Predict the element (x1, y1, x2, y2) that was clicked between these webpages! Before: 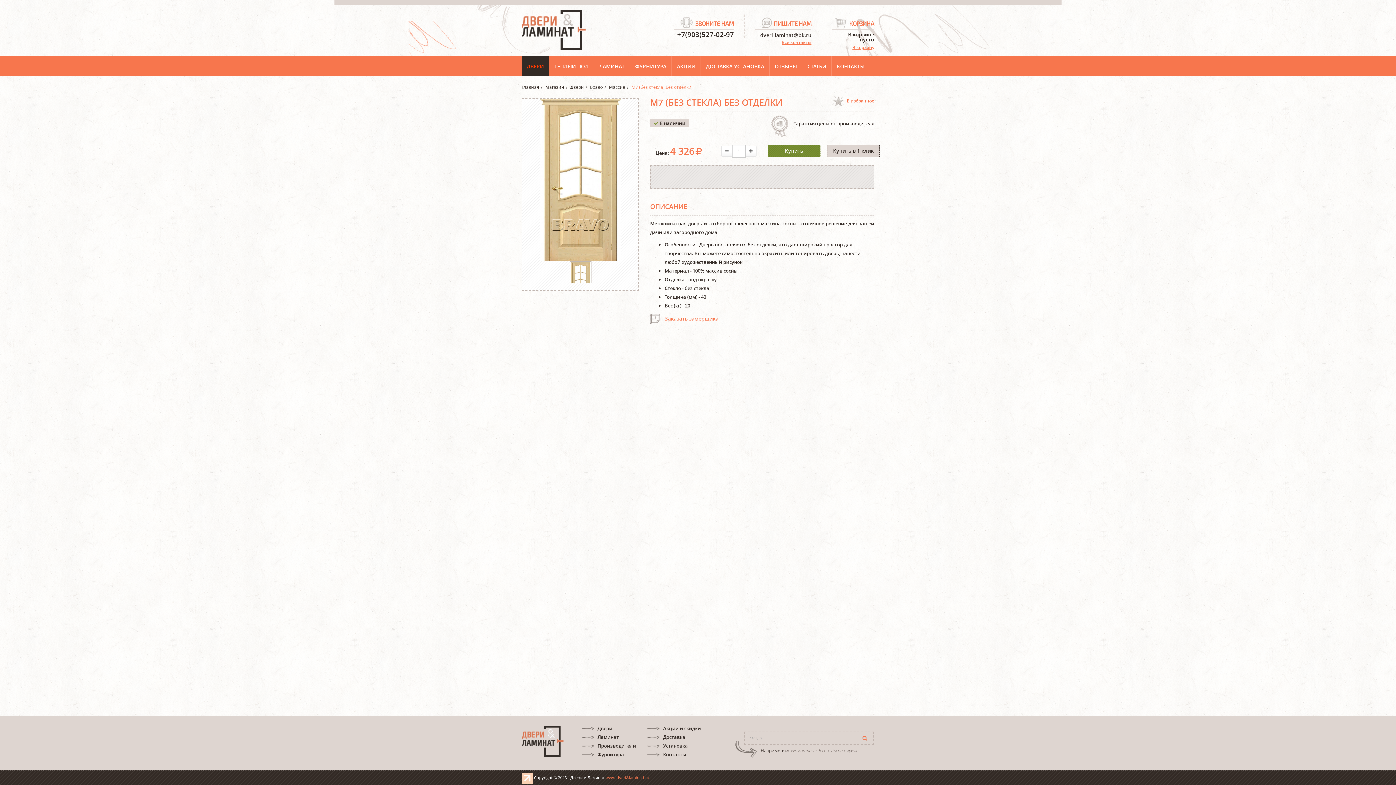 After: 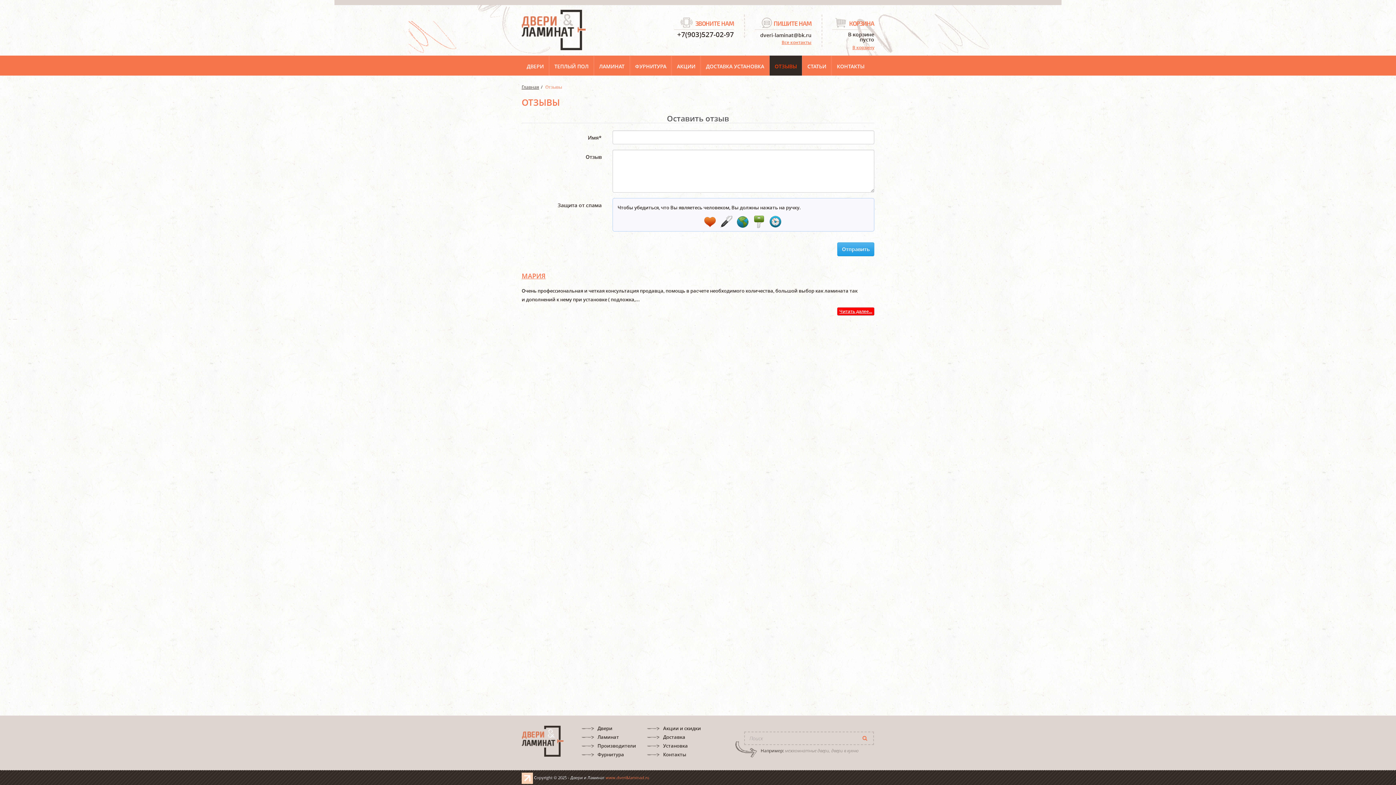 Action: bbox: (769, 55, 802, 75) label: ОТЗЫВЫ